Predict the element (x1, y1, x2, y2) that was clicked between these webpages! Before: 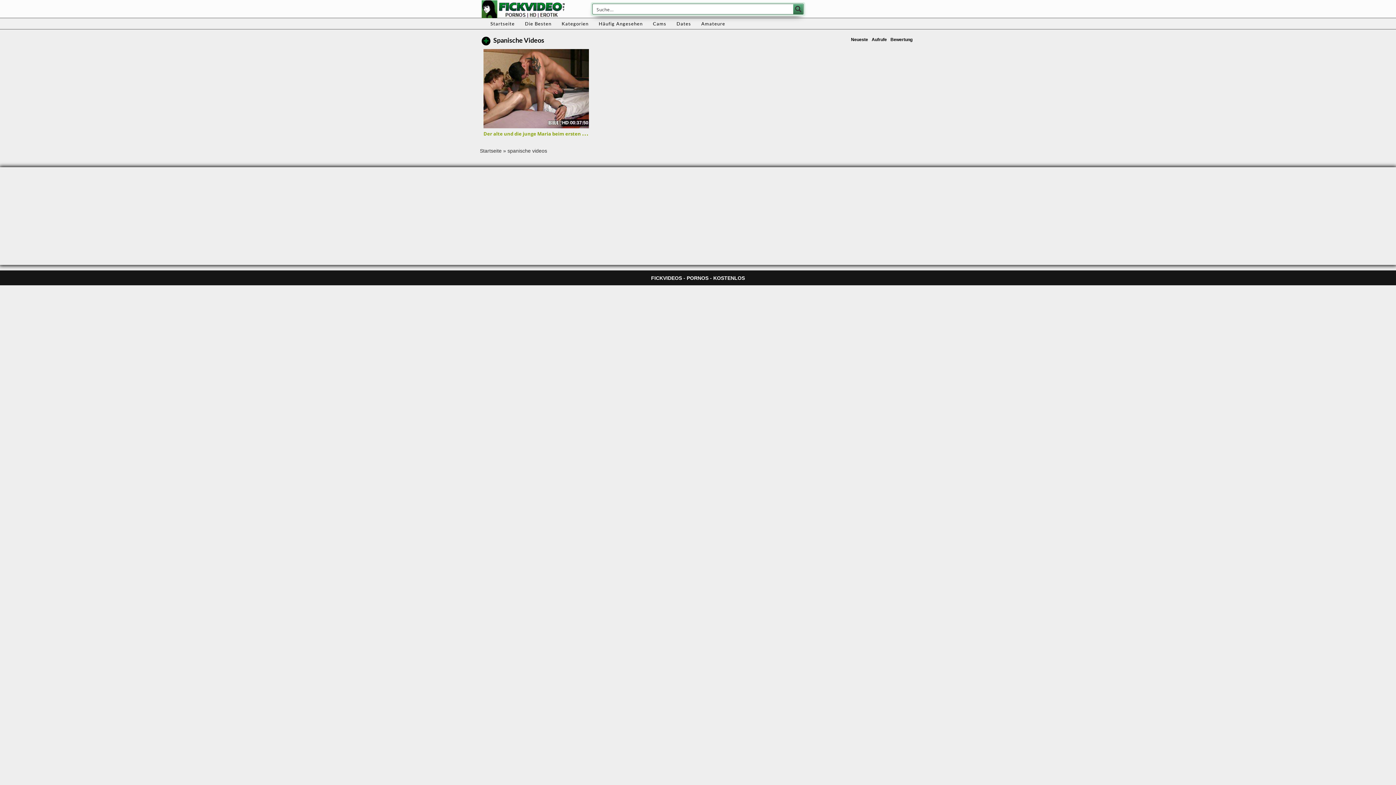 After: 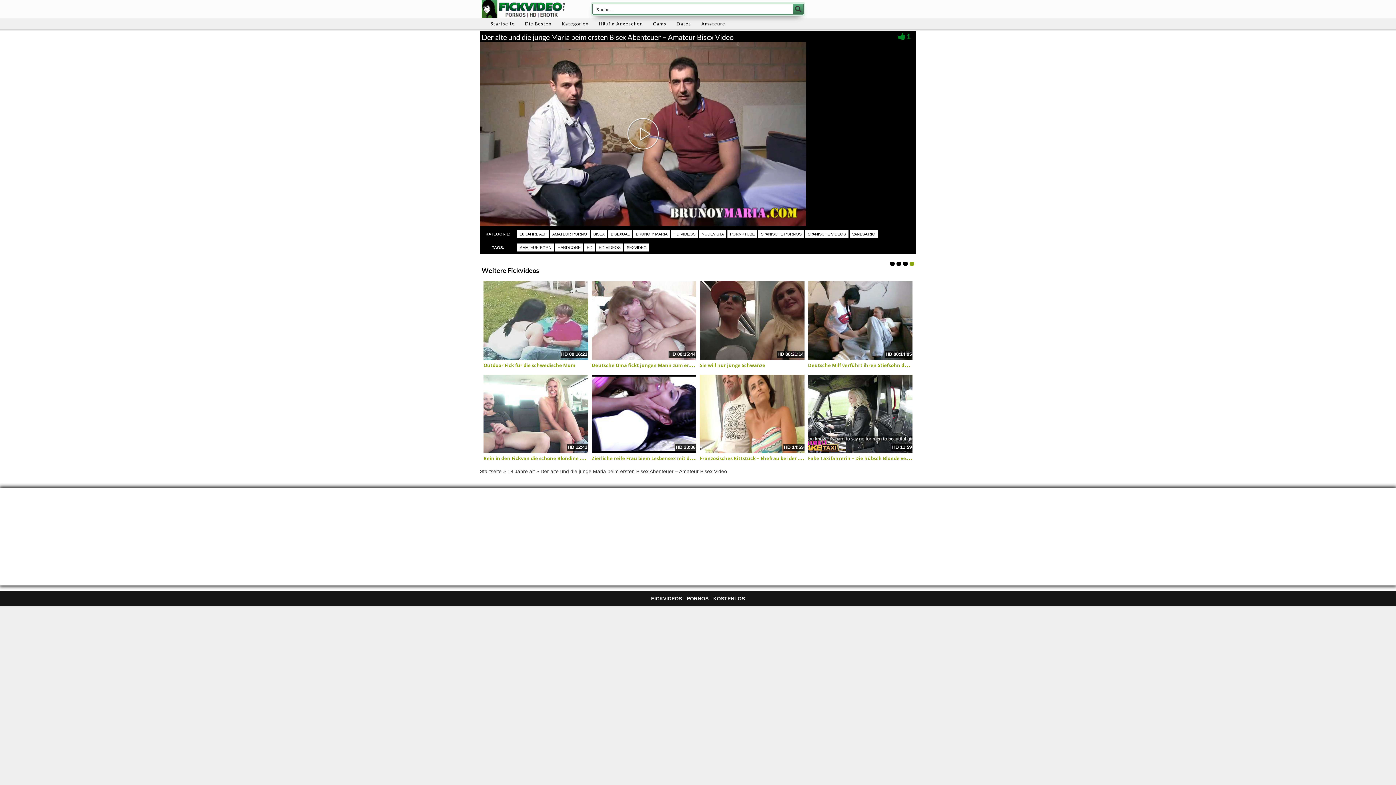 Action: bbox: (483, 49, 589, 128)